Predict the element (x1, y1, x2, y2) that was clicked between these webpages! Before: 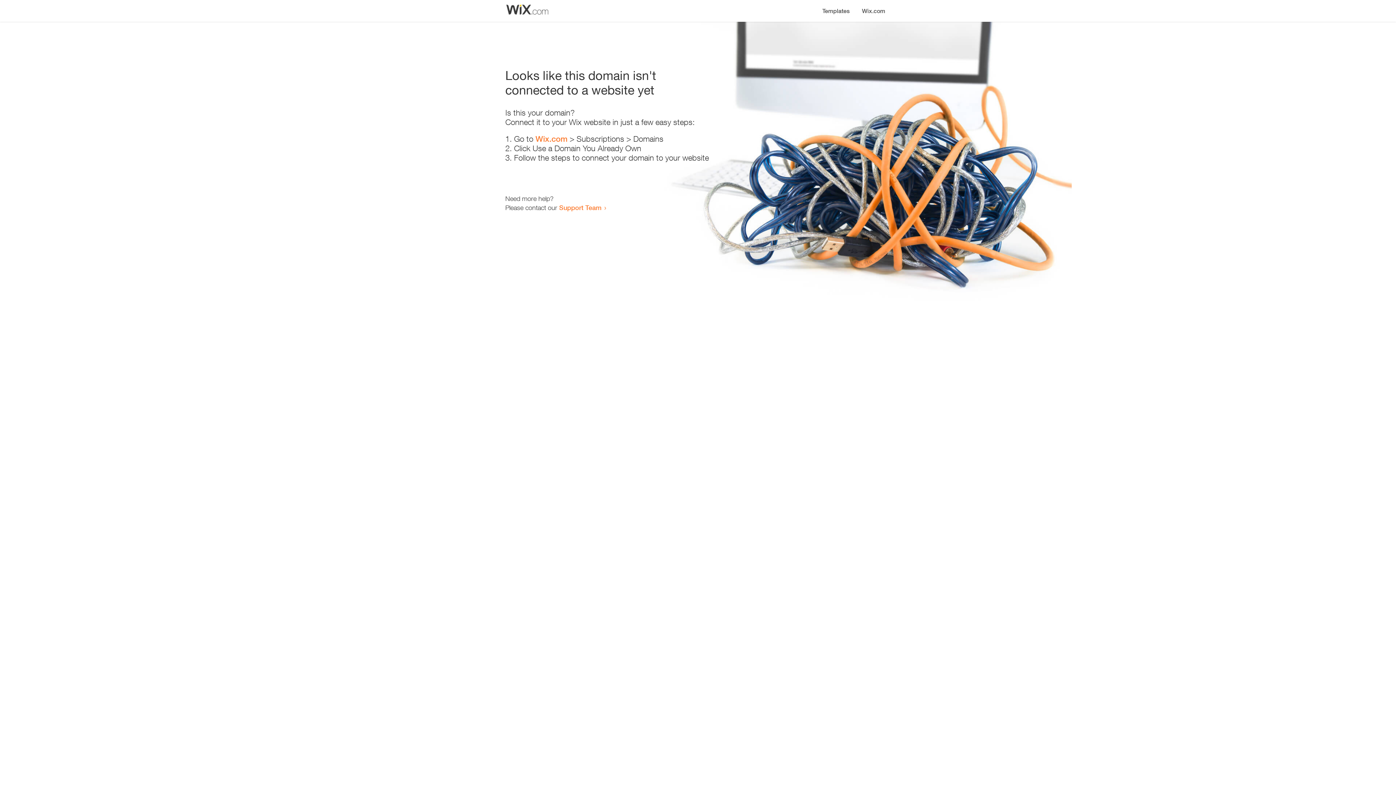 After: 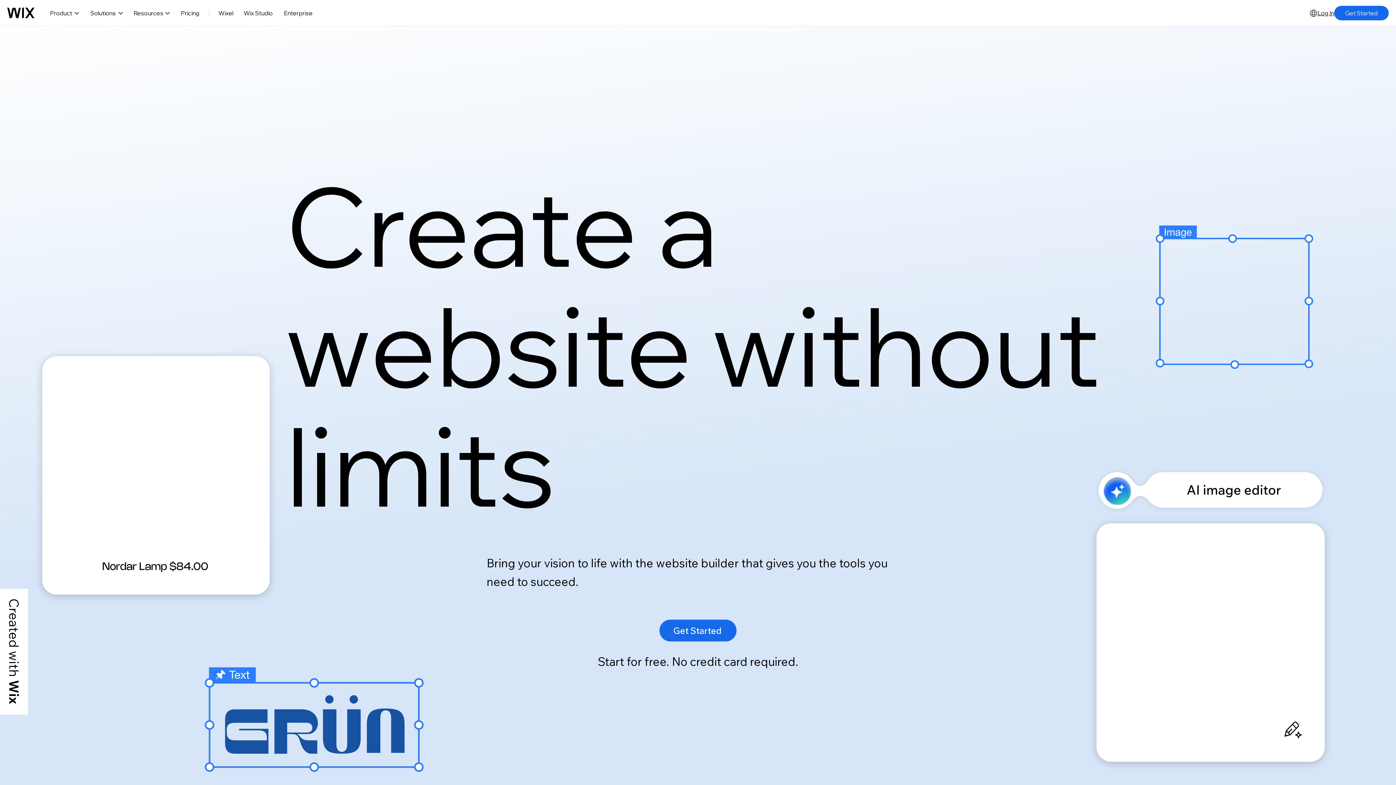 Action: bbox: (535, 134, 567, 143) label: Wix.com